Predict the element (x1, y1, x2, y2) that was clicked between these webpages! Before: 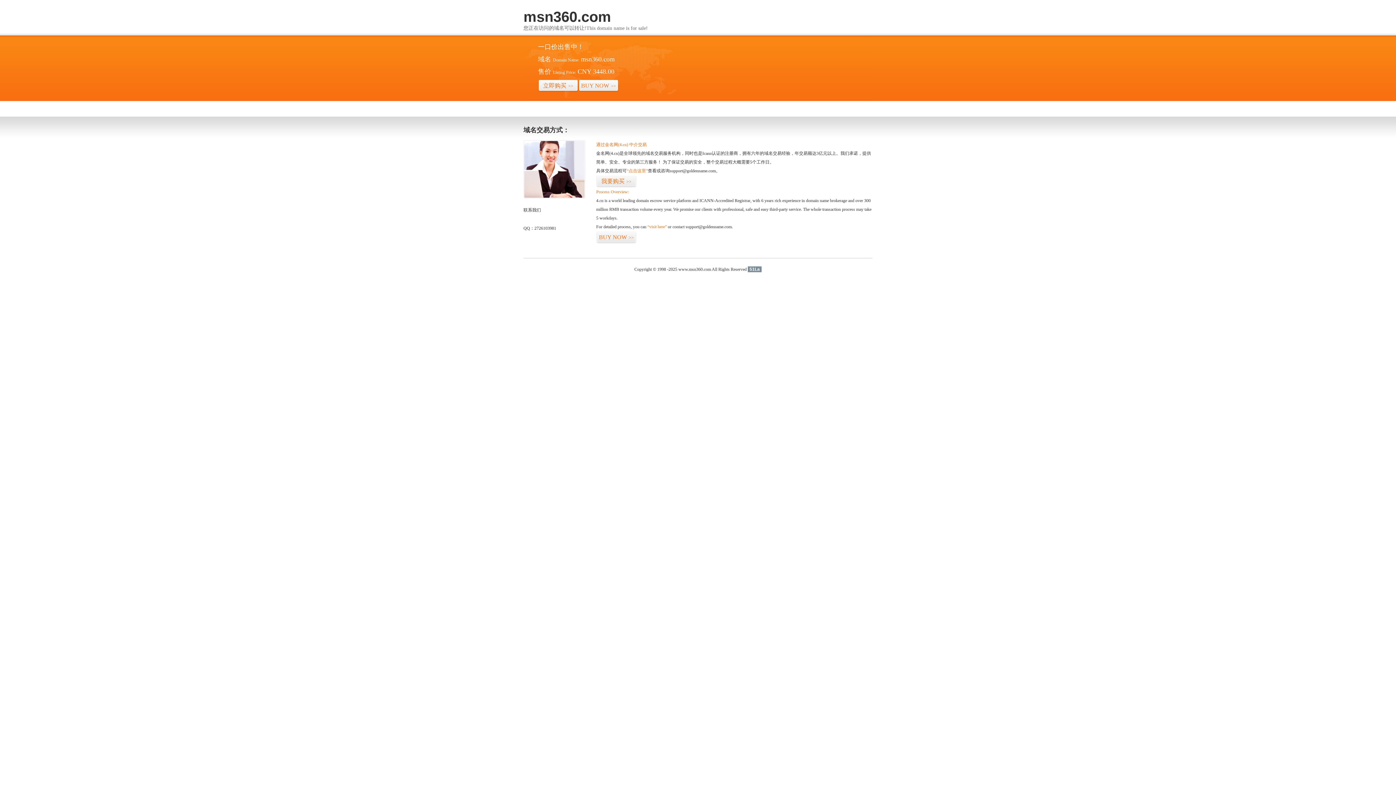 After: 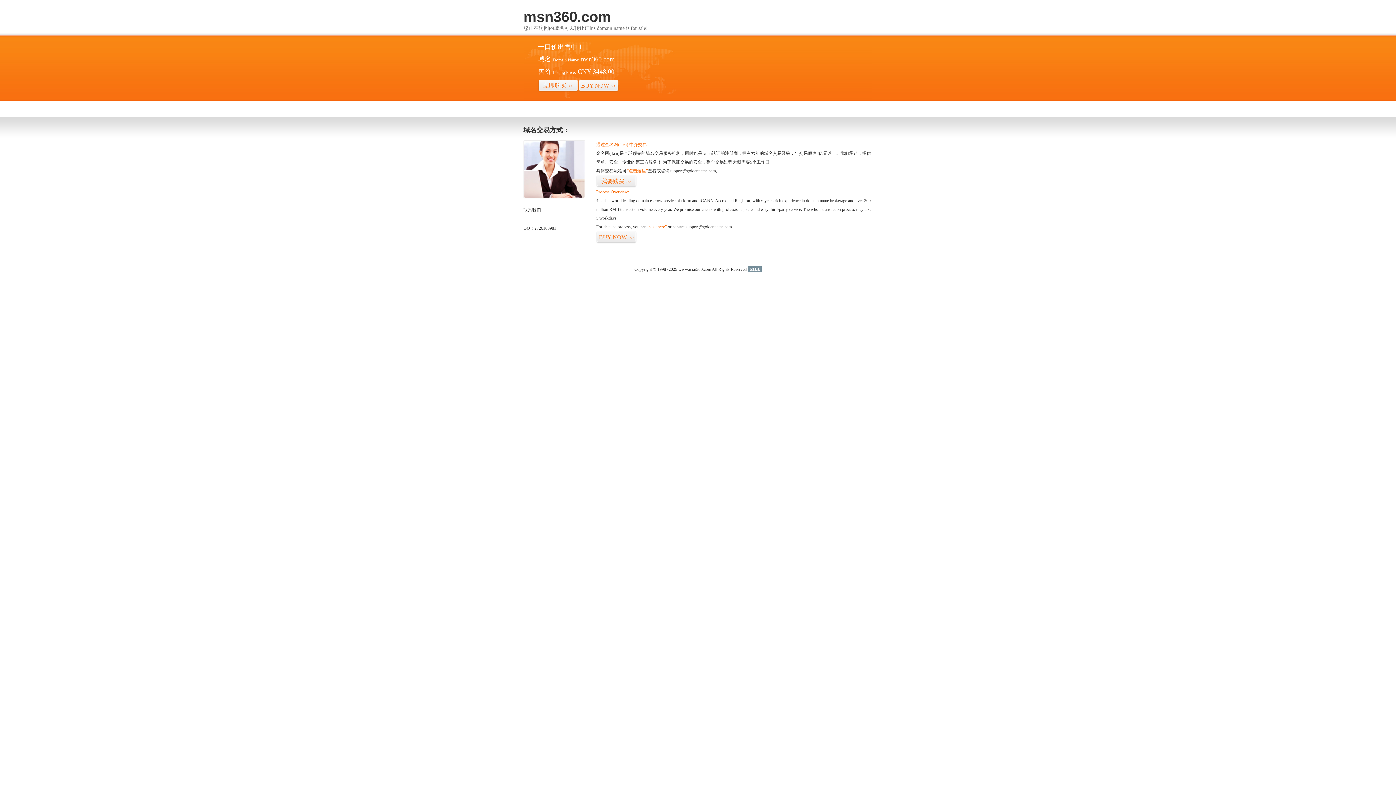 Action: bbox: (748, 266, 761, 272) label: 51La